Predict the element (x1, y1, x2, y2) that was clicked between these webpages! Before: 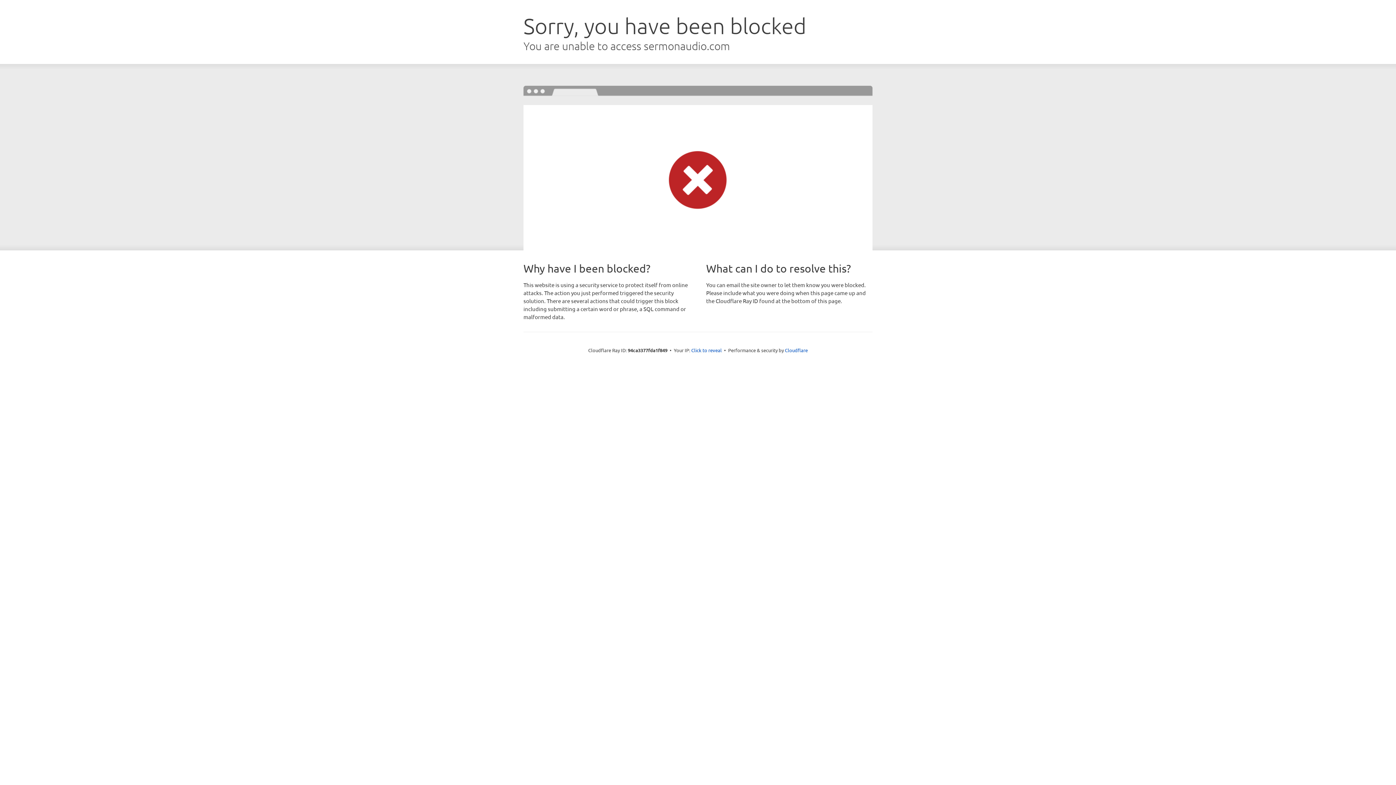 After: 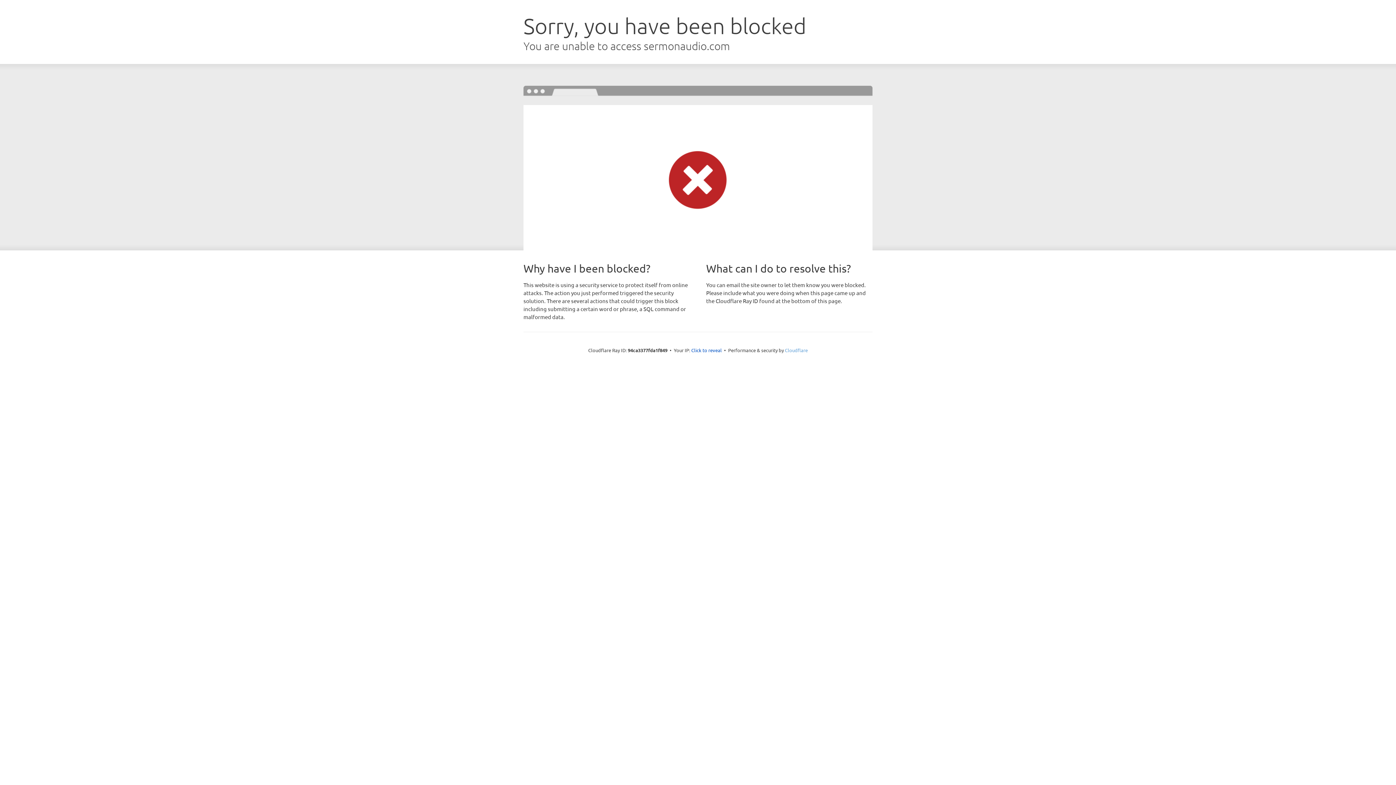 Action: bbox: (785, 347, 808, 353) label: Cloudflare